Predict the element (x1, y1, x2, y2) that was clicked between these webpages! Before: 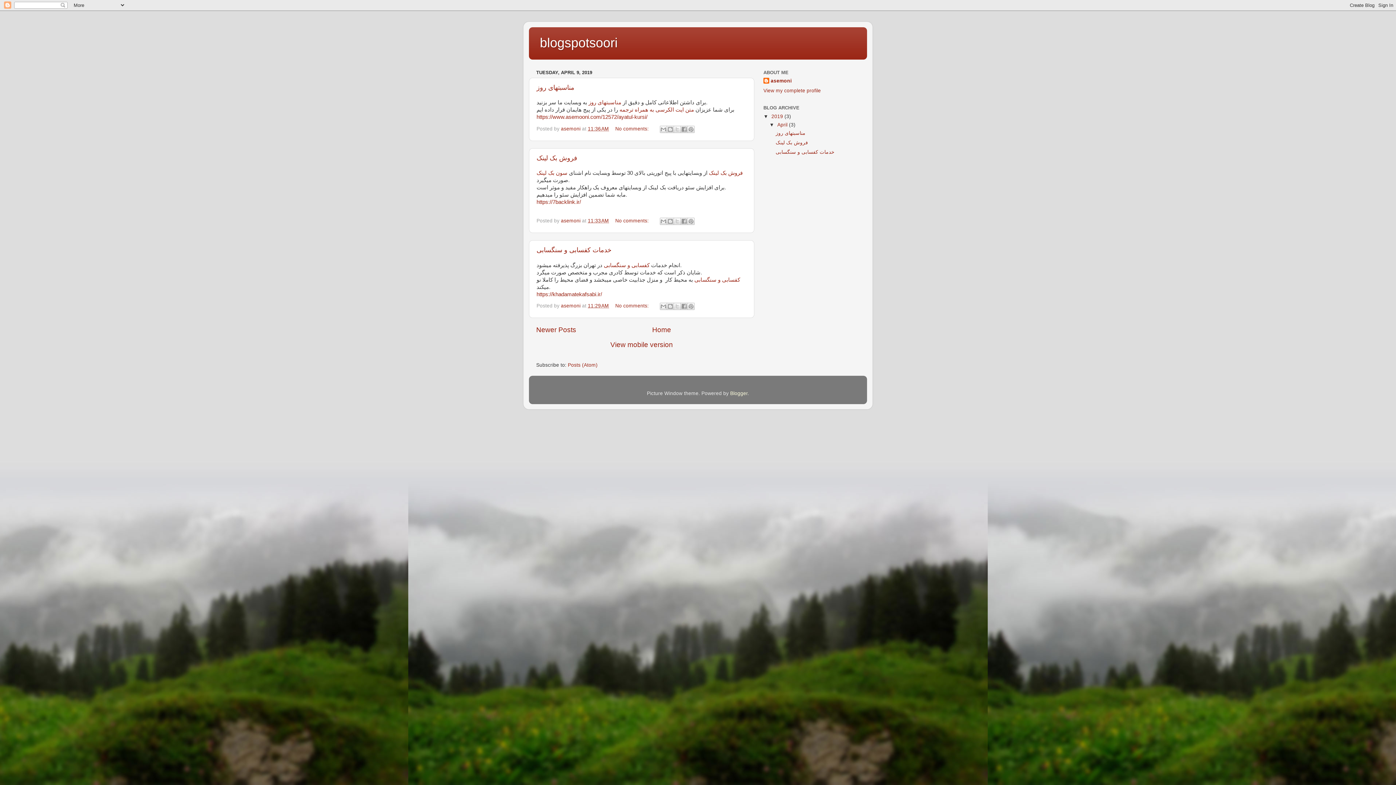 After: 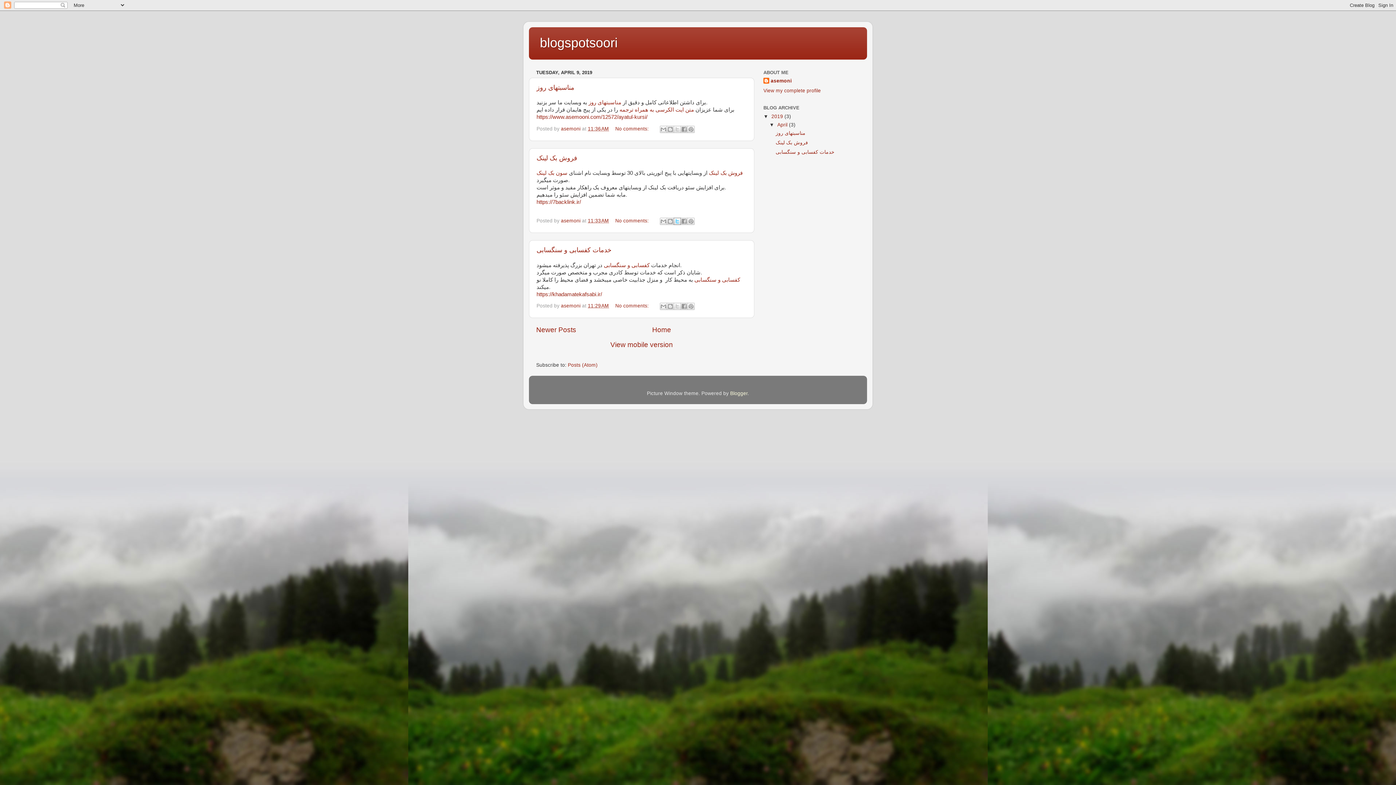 Action: label: Share to X bbox: (673, 217, 680, 225)